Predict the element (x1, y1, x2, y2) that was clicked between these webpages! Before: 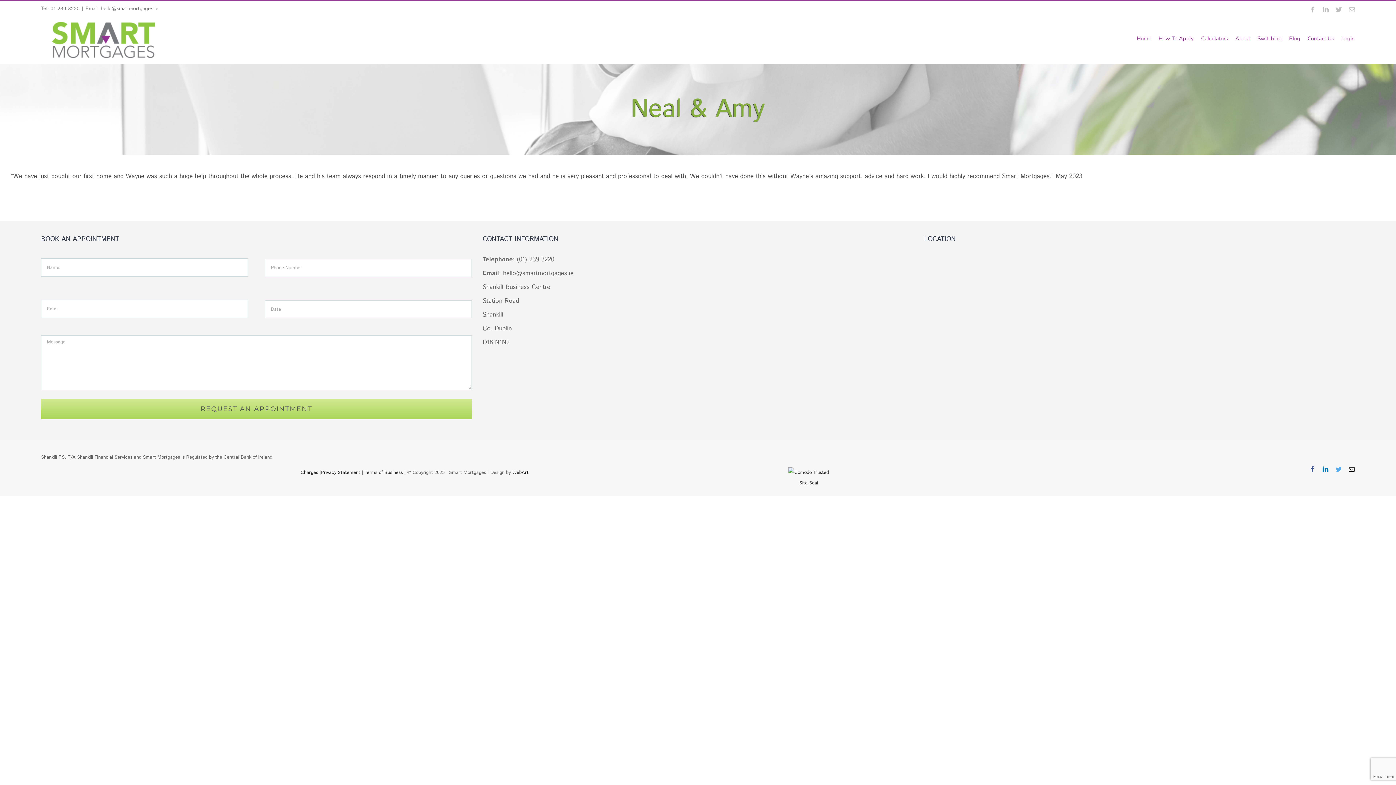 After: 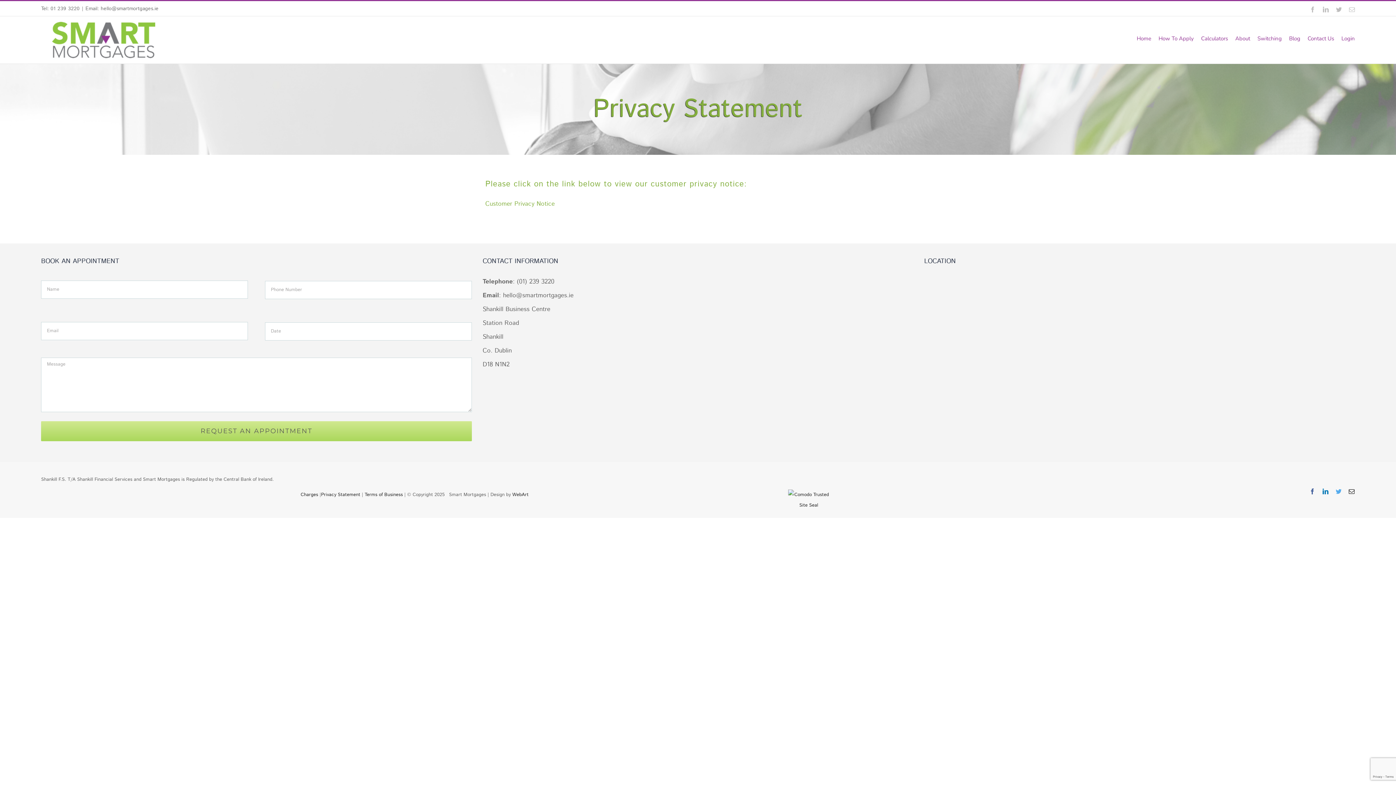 Action: bbox: (321, 469, 360, 476) label: Privacy Statement